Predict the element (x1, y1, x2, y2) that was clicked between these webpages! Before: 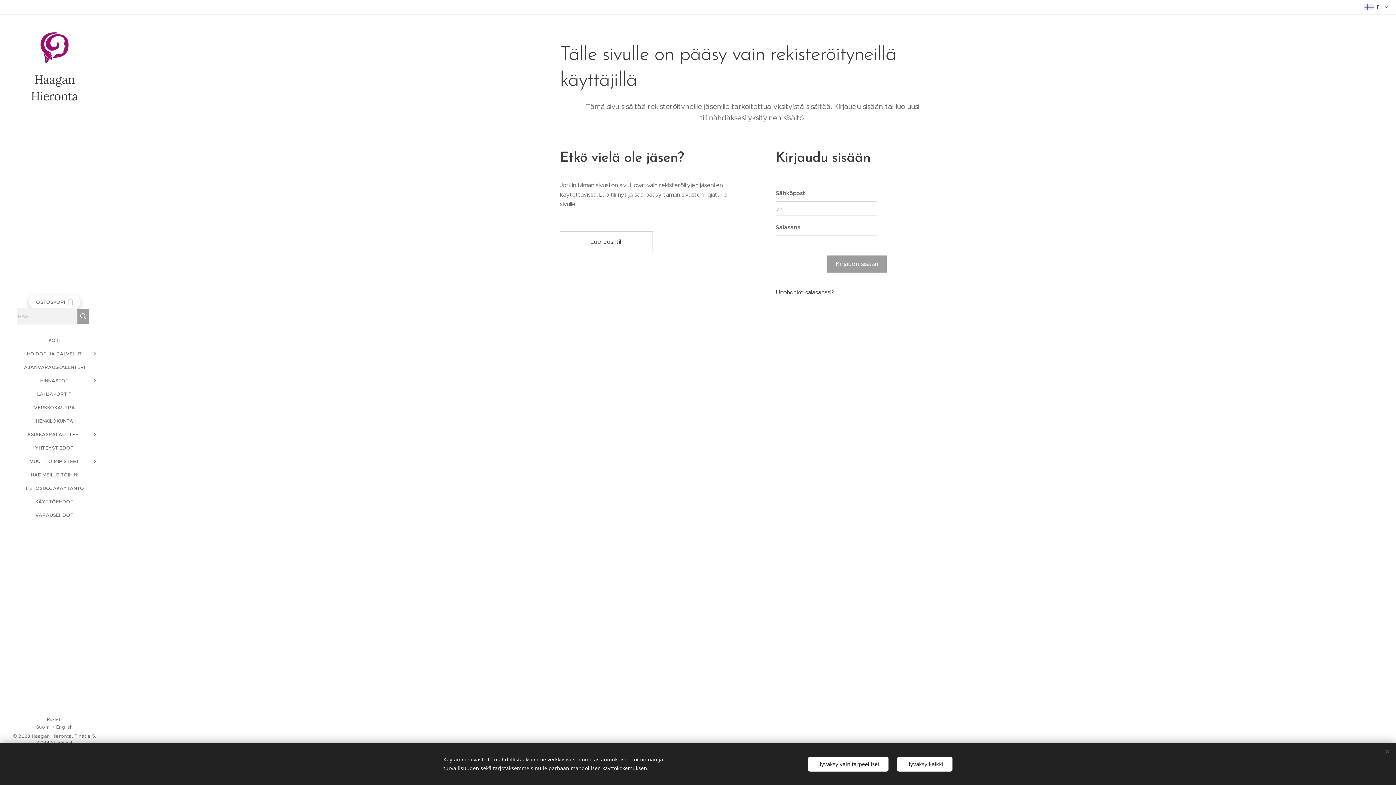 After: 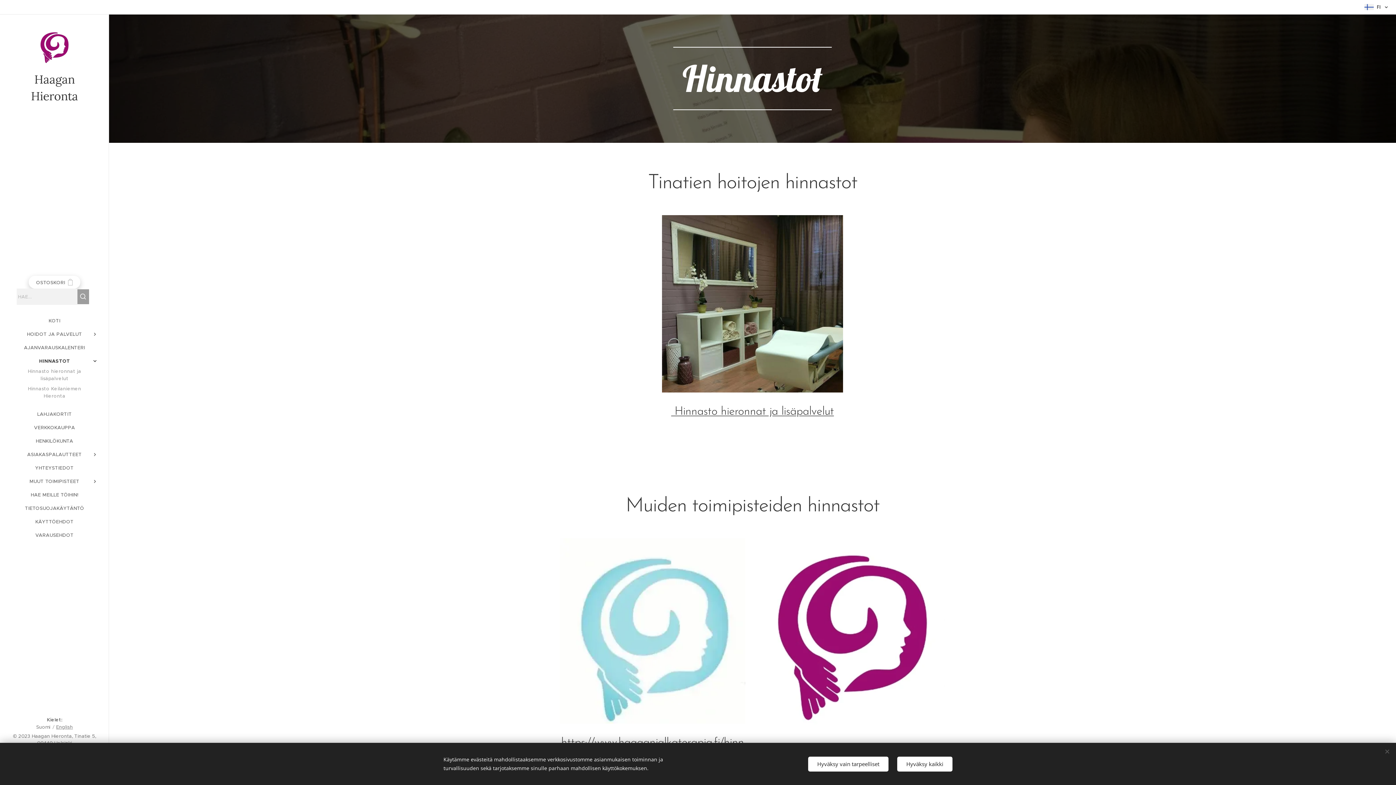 Action: bbox: (2, 376, 106, 385) label: HINNASTOT